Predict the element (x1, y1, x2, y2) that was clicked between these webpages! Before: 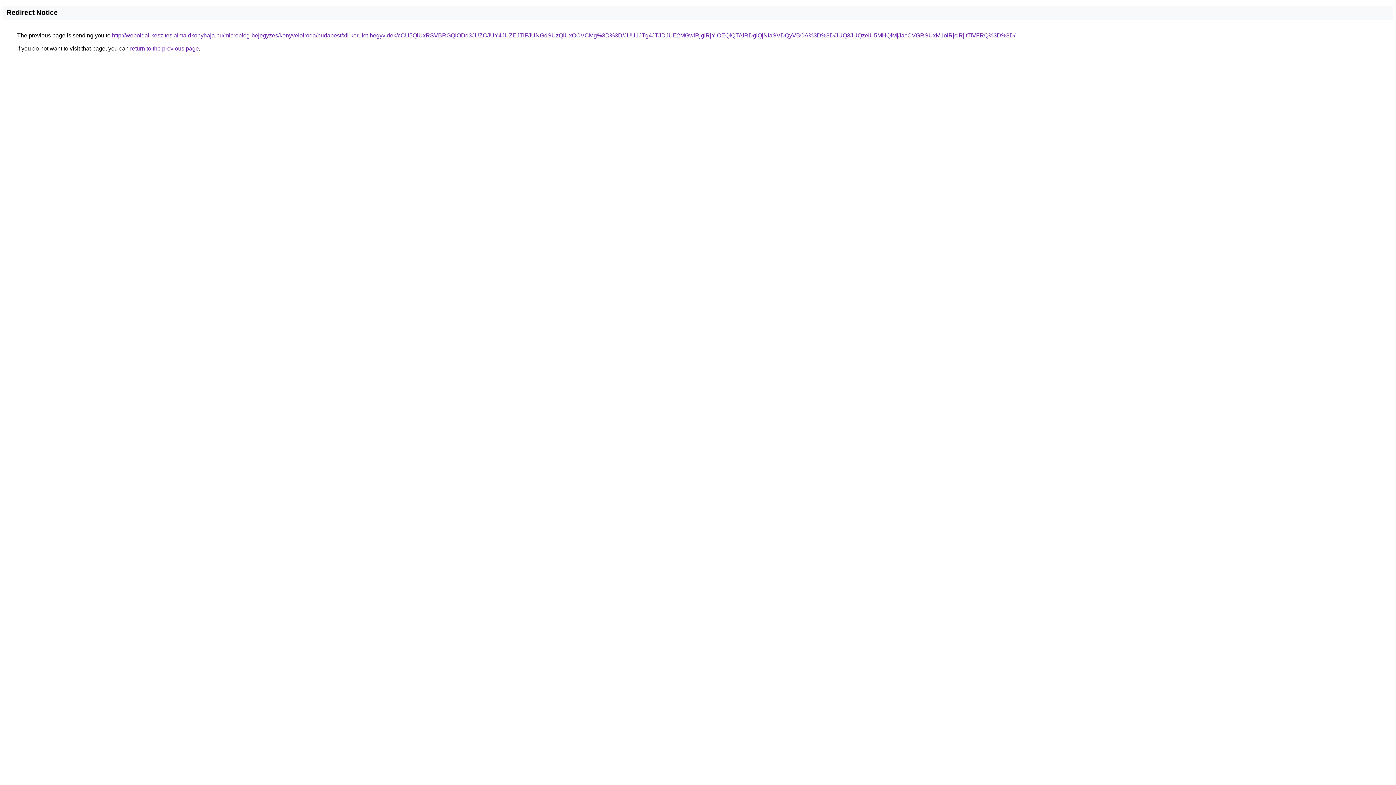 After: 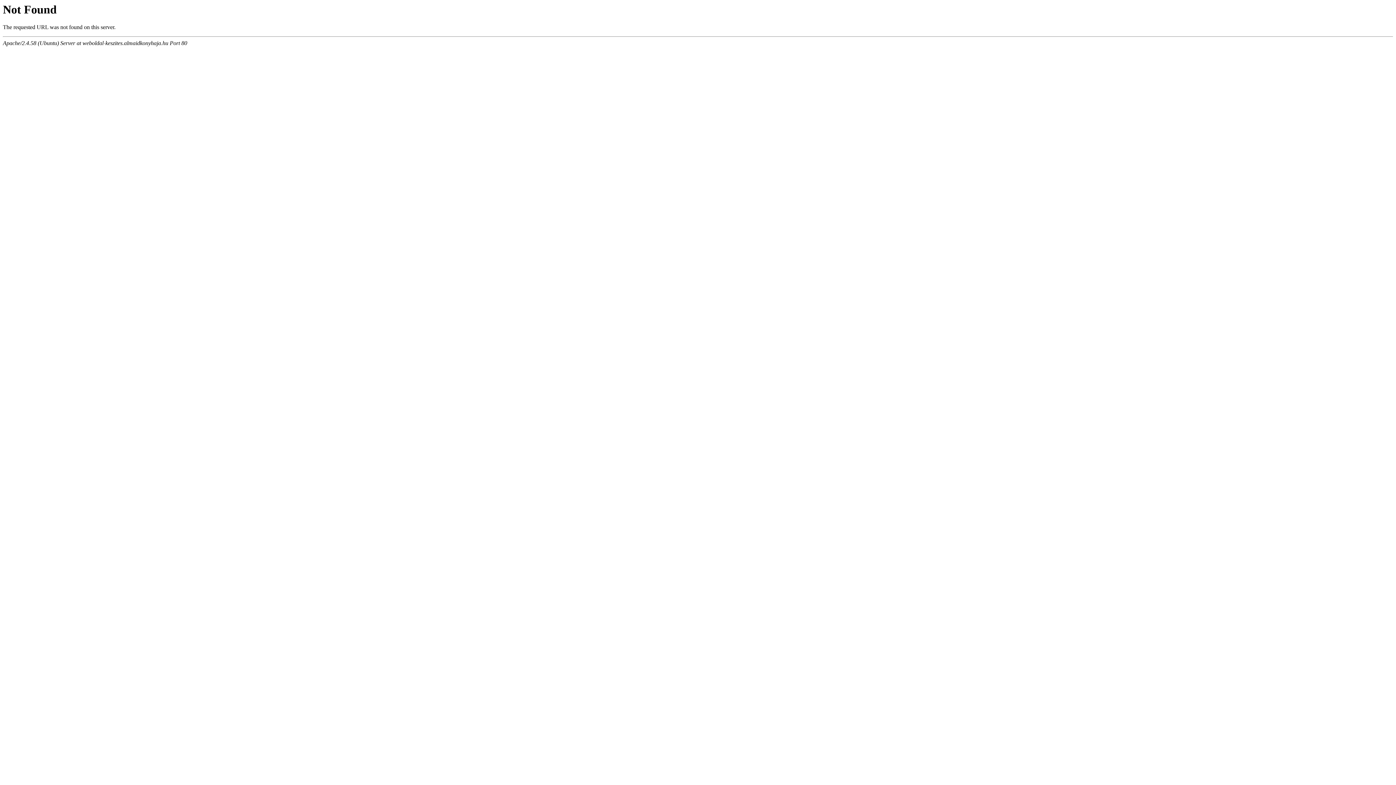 Action: label: http://weboldal-keszites.almaidkonyhaja.hu/microblog-bejegyzes/konyveloiroda/budapest/xii-kerulet-hegyvidek/cCU5QiUxRSVBRGQlODd3JUZCJUY4JUZEJTlFJUNGdSUzQiUxOCVCMg%3D%3D/JUU1JTg4JTJDJUE2MGwlRjglRjYlOEQlQTAlRDglQjNIaSVDQyVBOA%3D%3D/JUQ3JUQzeiU5MHQlMjJacCVGRSUxM1olRjclRjltTiVFRQ%3D%3D/ bbox: (112, 32, 1015, 38)